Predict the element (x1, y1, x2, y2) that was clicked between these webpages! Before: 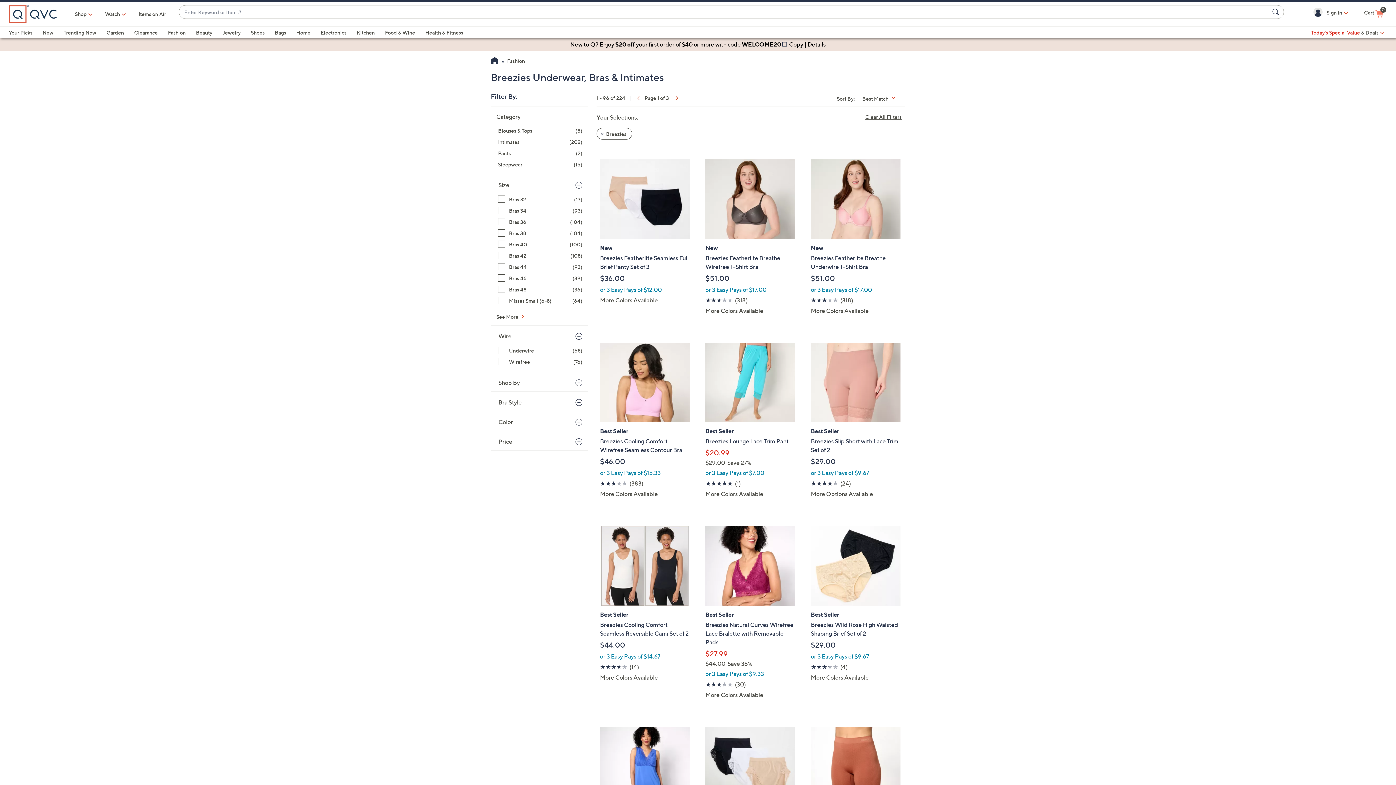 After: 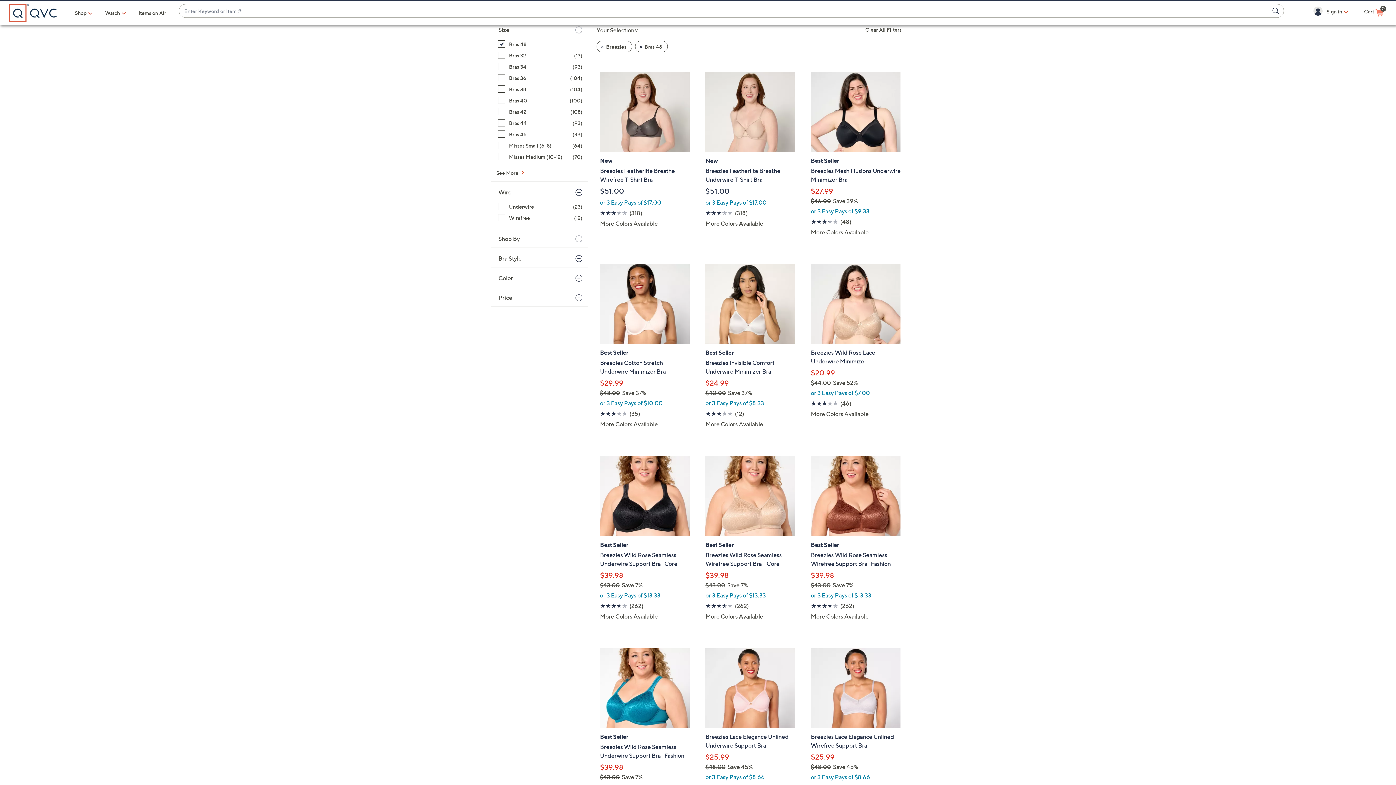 Action: bbox: (498, 285, 582, 293) label: Bras 48, 36 items